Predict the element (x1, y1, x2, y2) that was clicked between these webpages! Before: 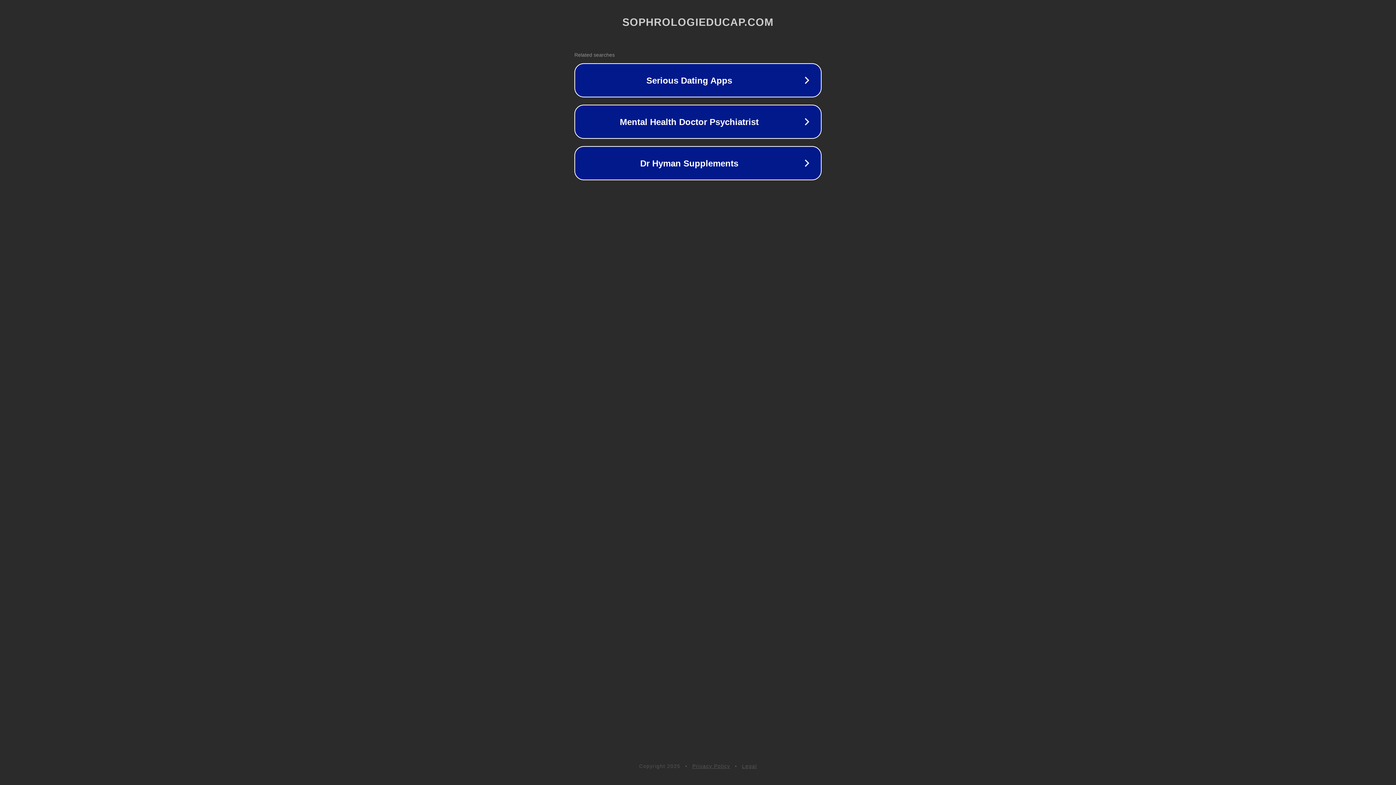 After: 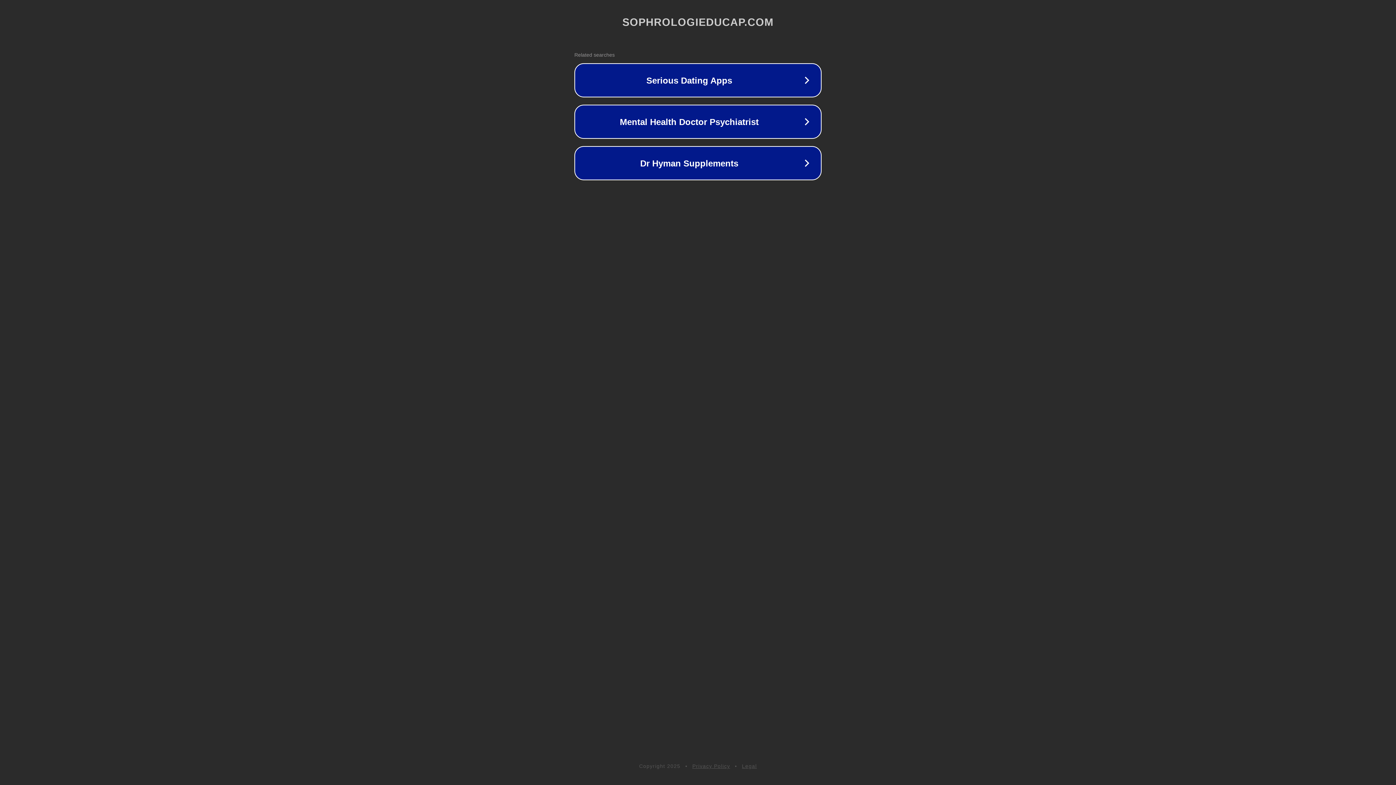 Action: bbox: (692, 763, 730, 769) label: Privacy Policy